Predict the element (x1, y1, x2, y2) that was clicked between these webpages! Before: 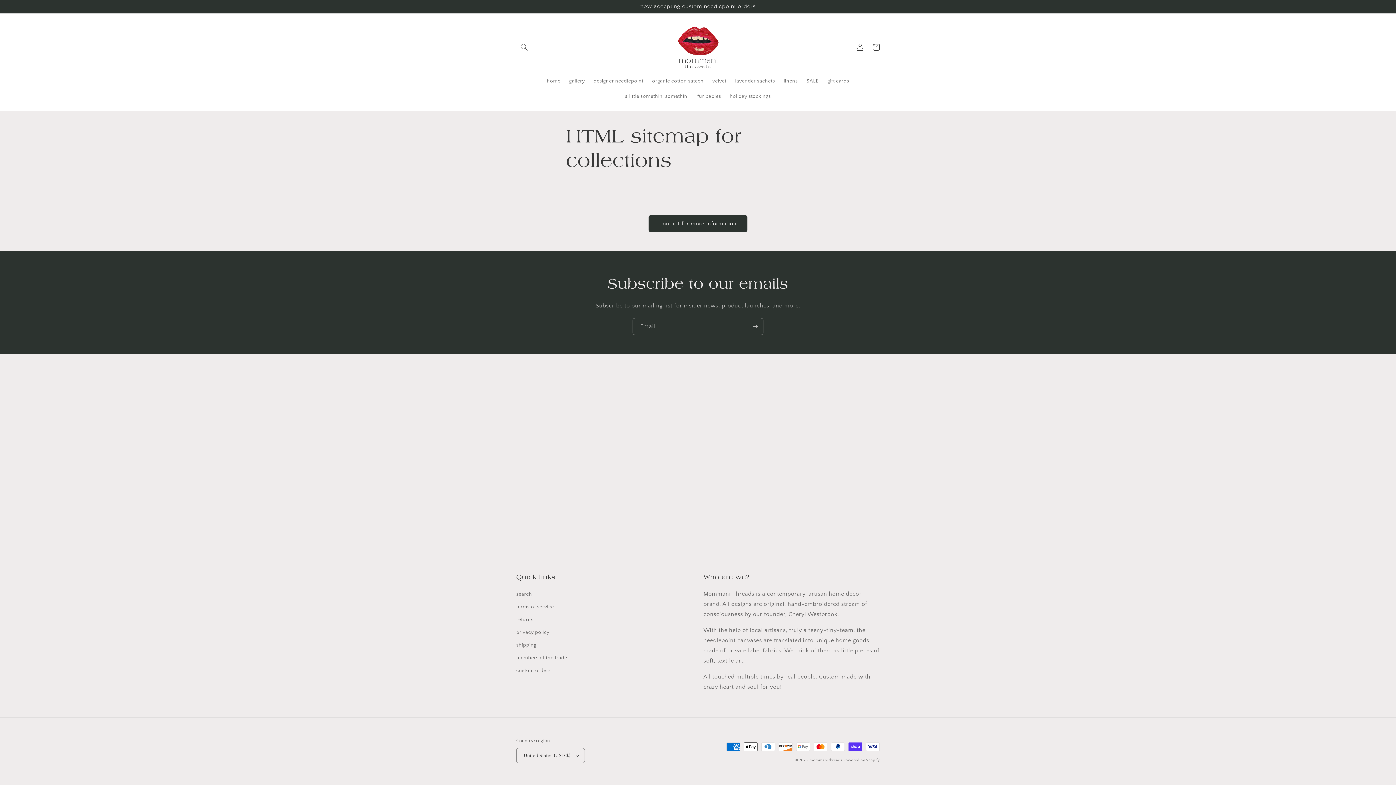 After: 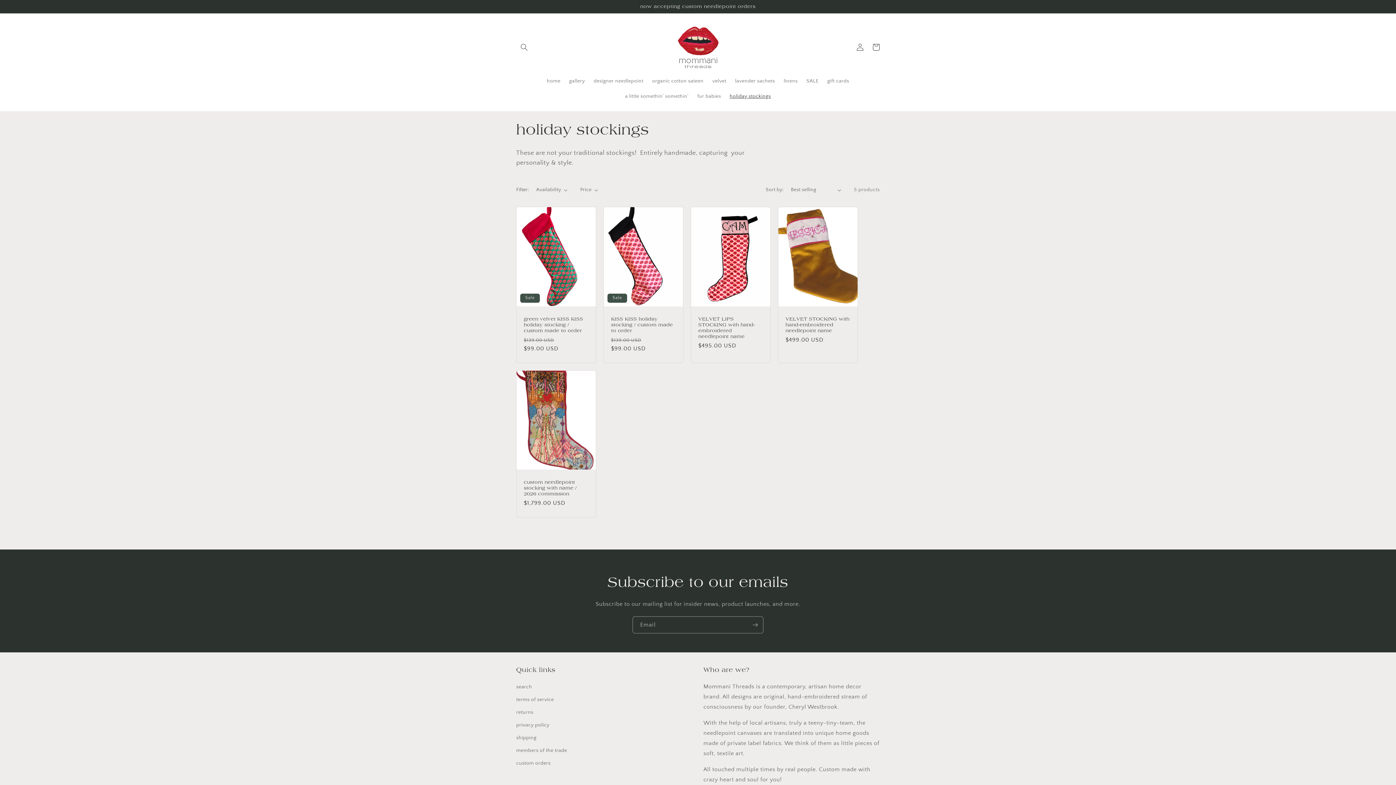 Action: label: holiday stockings bbox: (725, 88, 775, 104)